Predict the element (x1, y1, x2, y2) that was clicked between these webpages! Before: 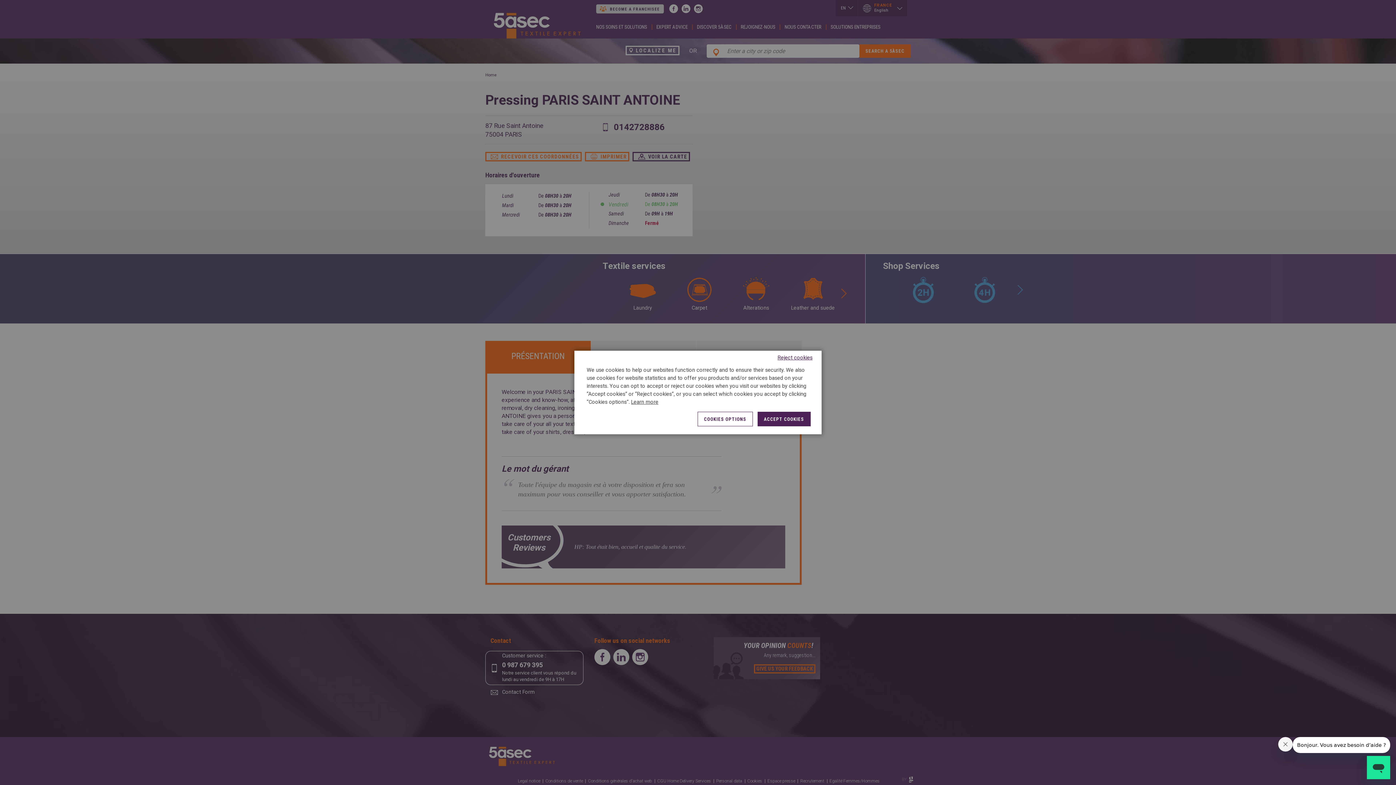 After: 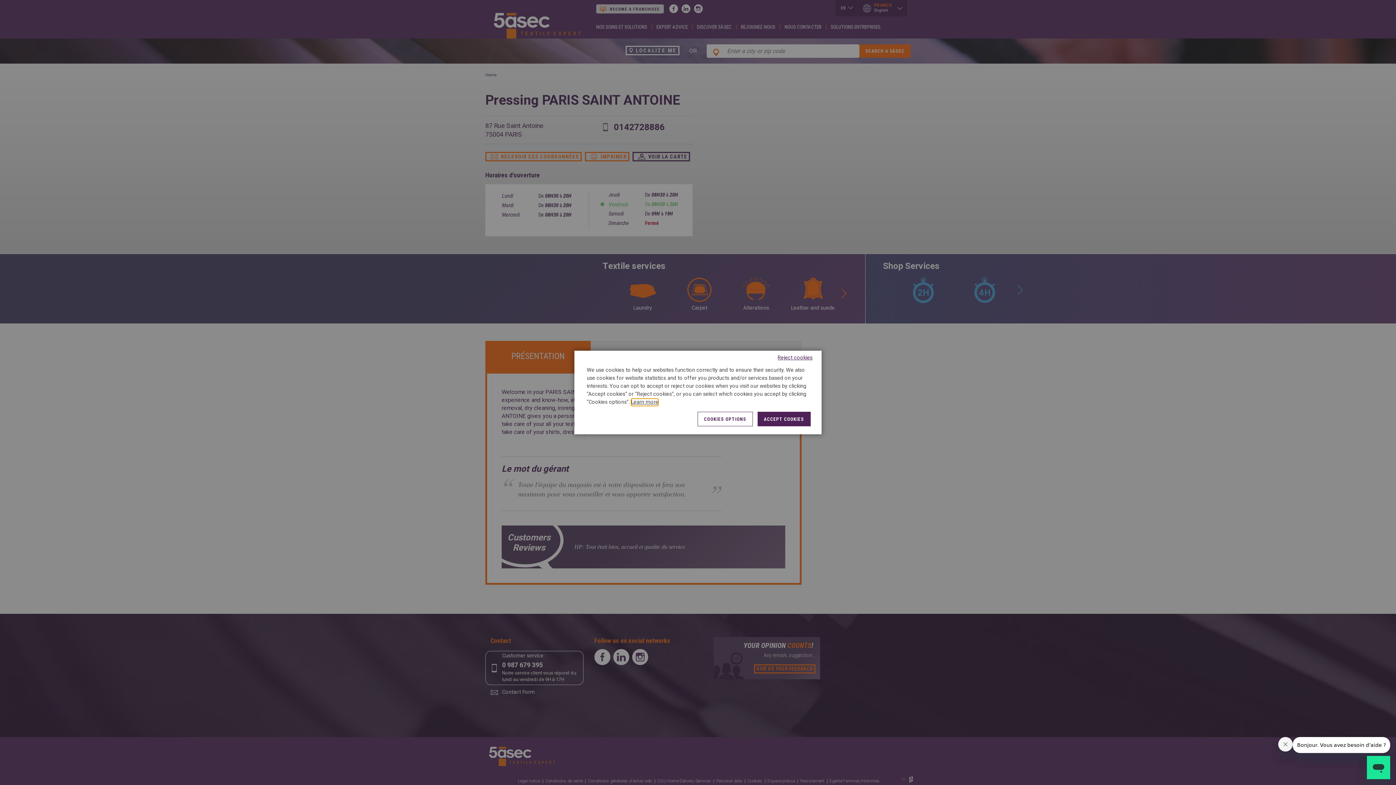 Action: label: Learn more bbox: (631, 398, 658, 406)